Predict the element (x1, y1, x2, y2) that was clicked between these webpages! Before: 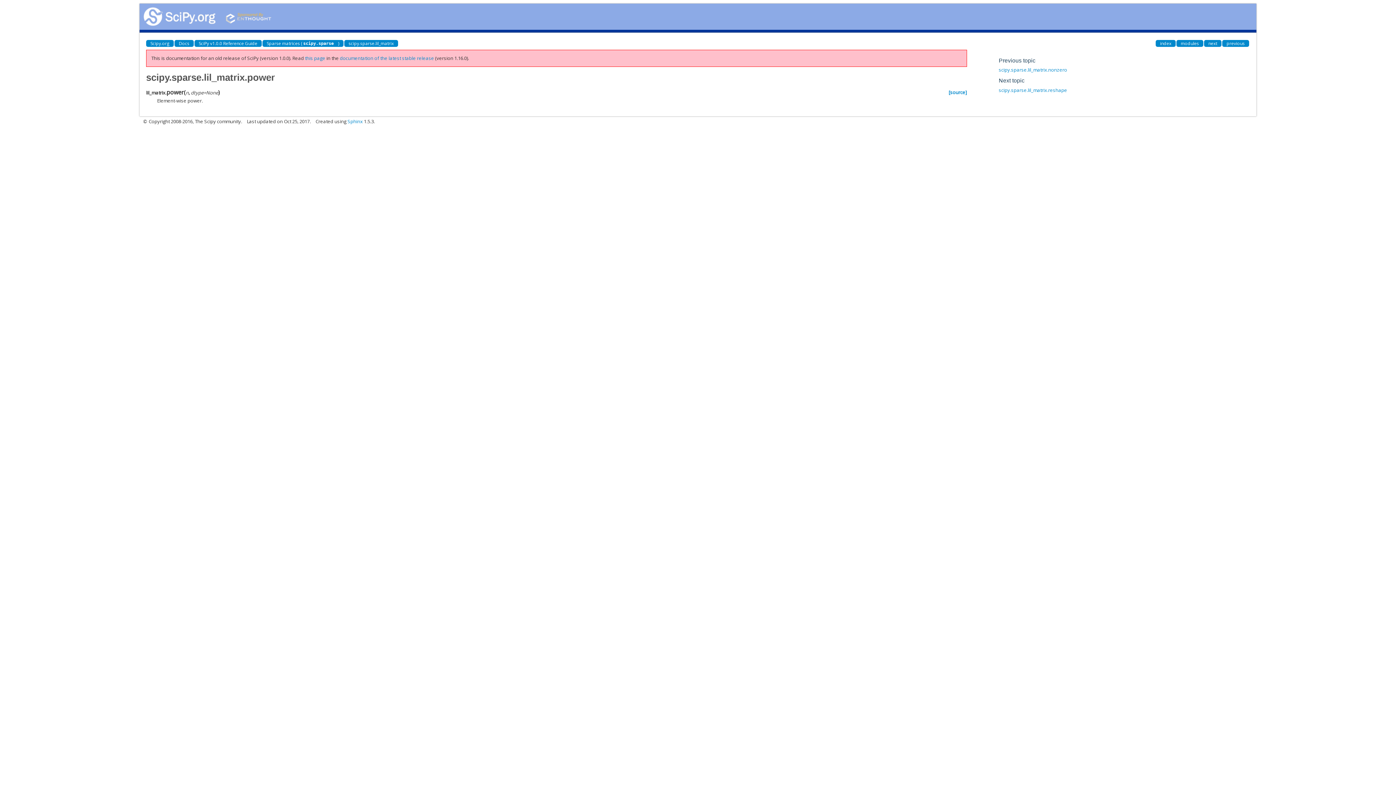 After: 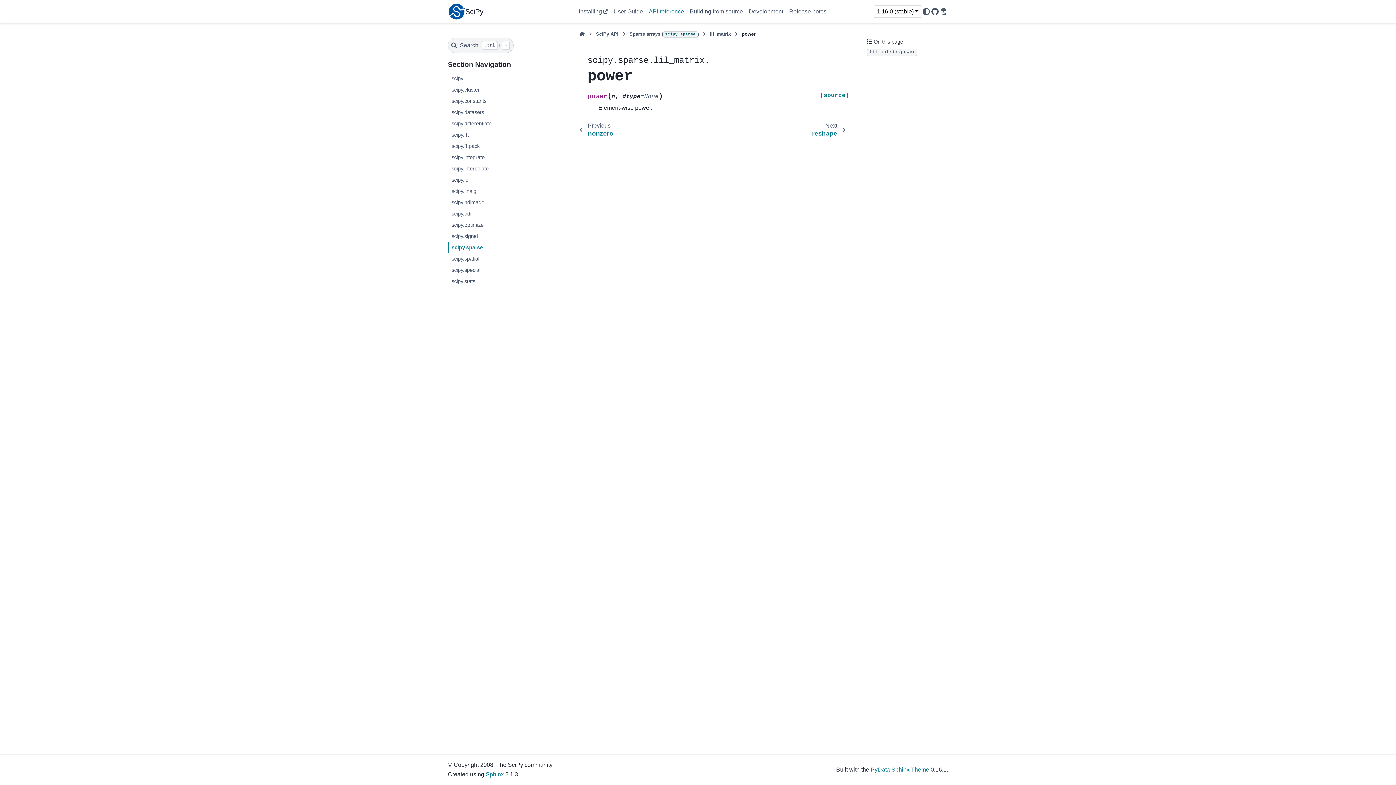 Action: bbox: (305, 54, 325, 61) label: this page